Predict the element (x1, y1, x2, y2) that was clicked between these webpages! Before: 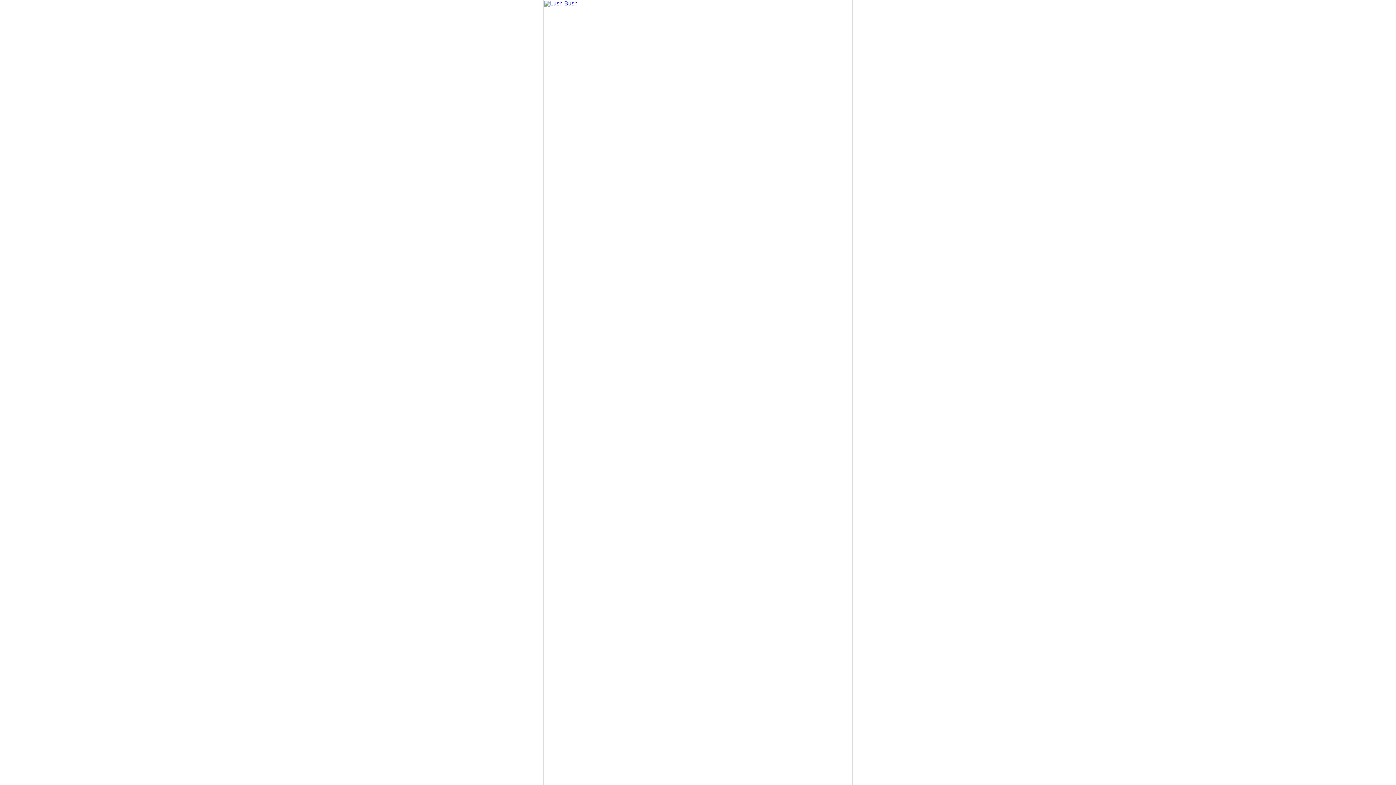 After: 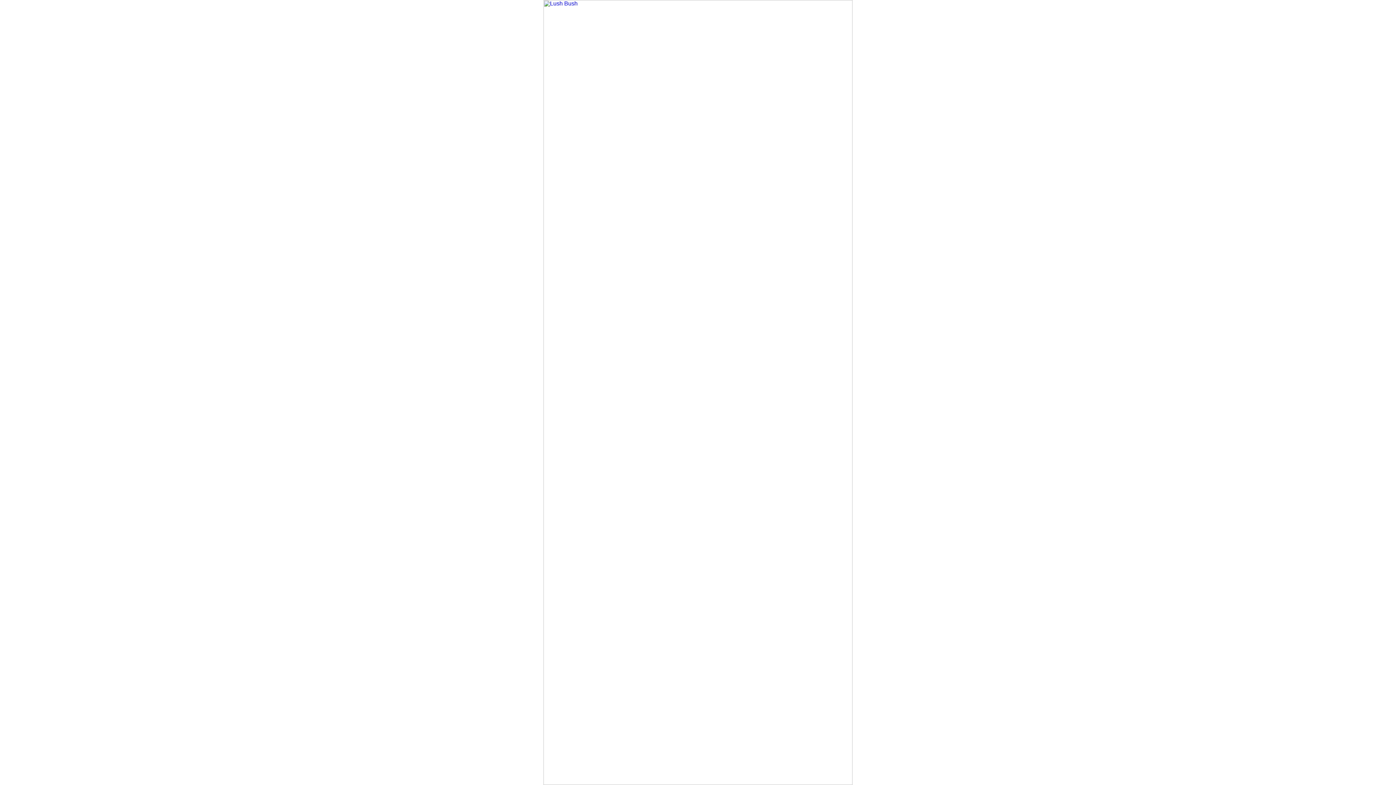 Action: bbox: (543, 780, 852, 786)